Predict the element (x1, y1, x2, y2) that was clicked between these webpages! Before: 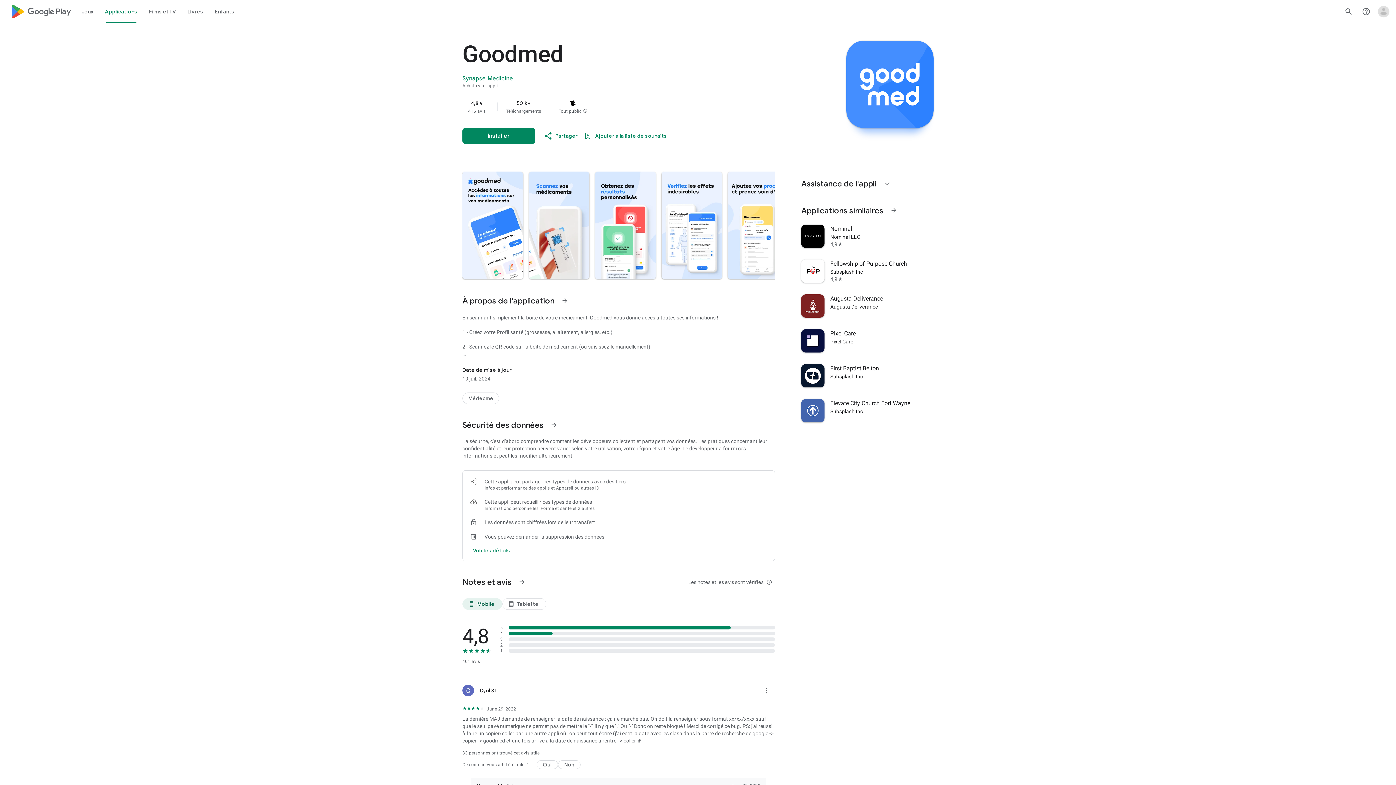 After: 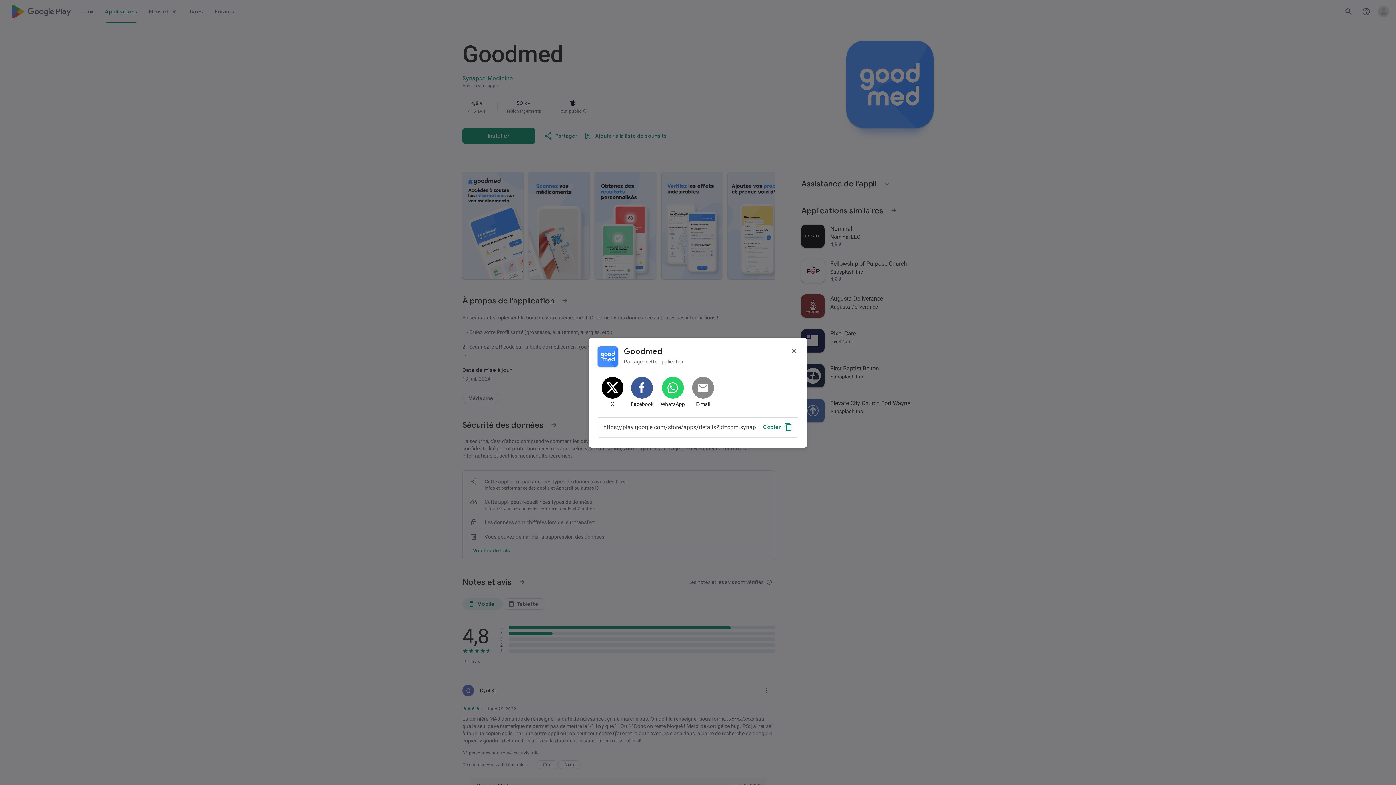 Action: bbox: (541, 128, 580, 143) label: Partager